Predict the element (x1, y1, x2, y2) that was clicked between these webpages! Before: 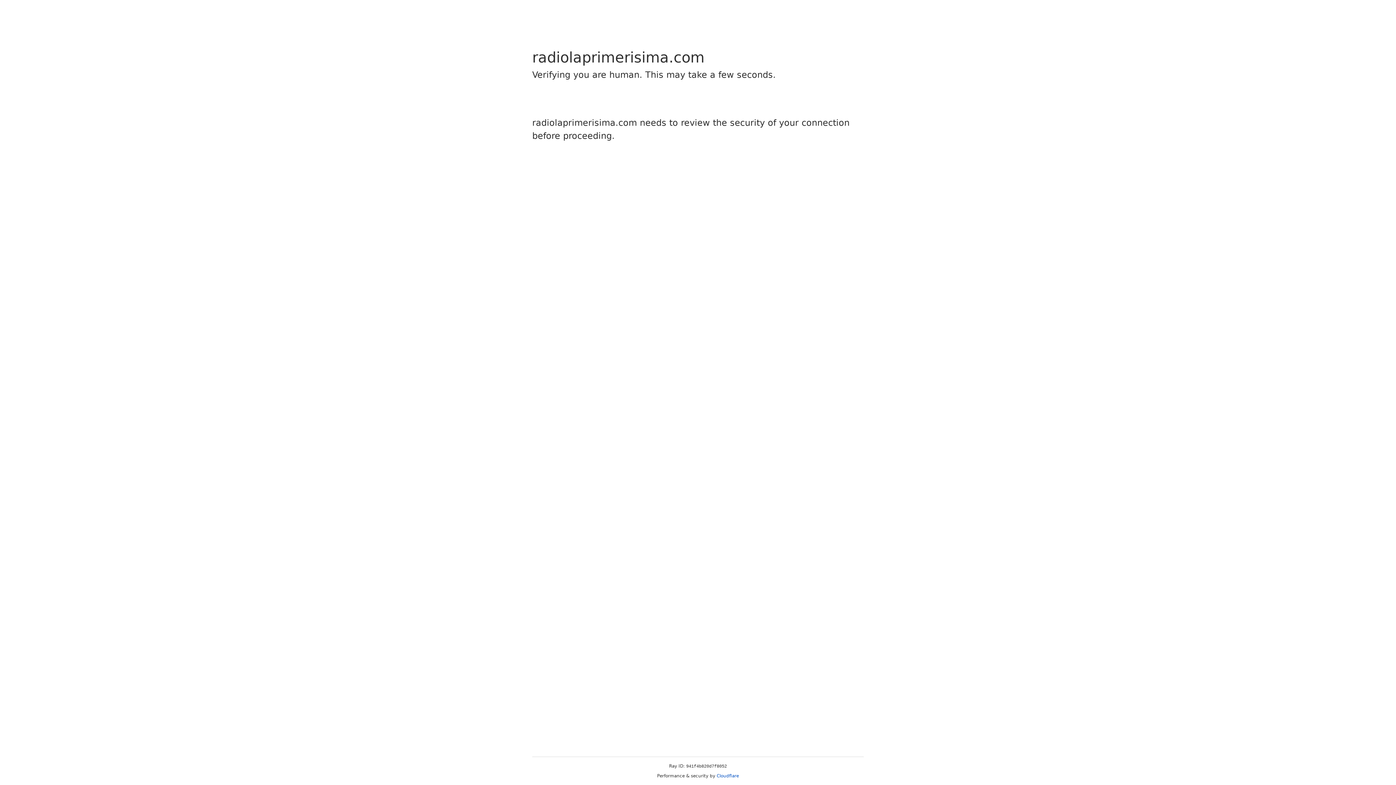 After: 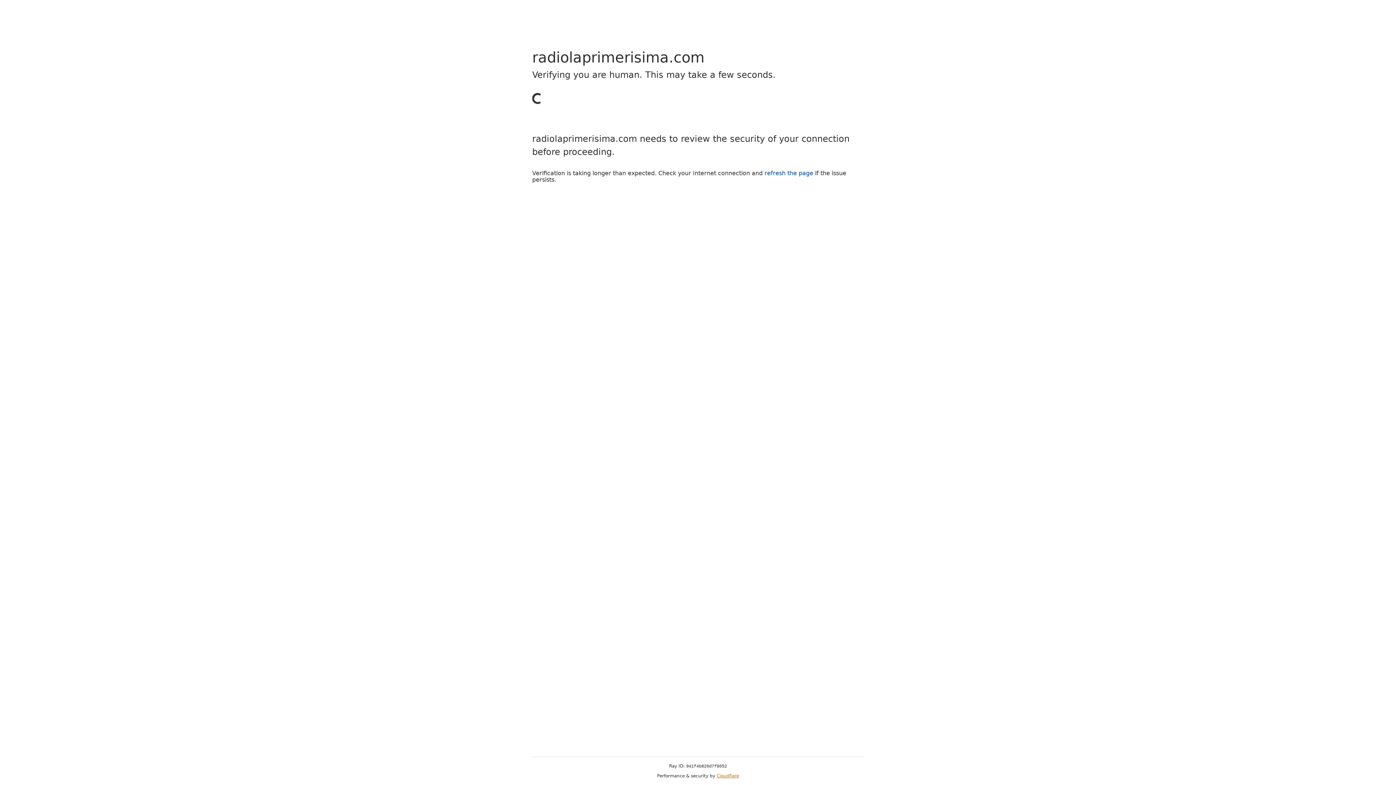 Action: bbox: (716, 773, 739, 778) label: Cloudflare